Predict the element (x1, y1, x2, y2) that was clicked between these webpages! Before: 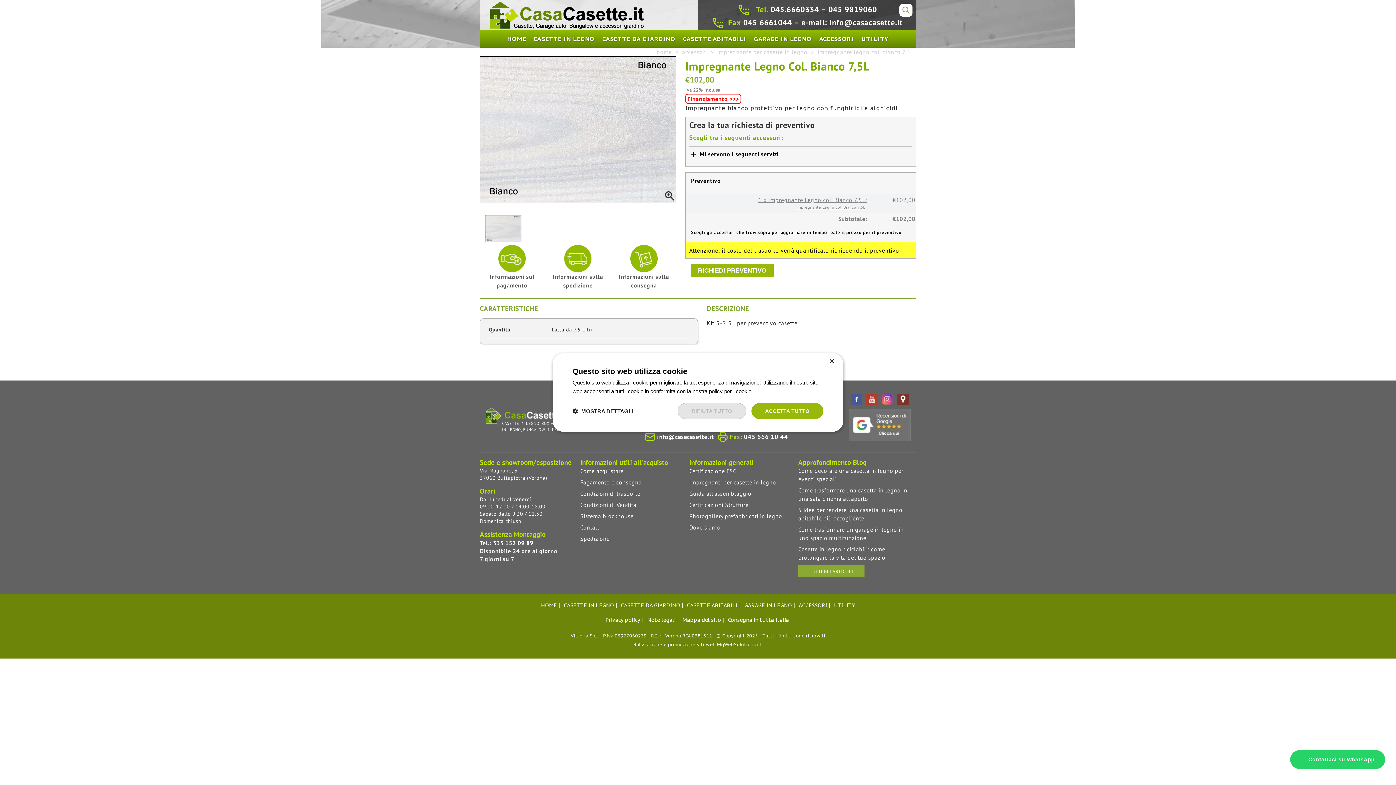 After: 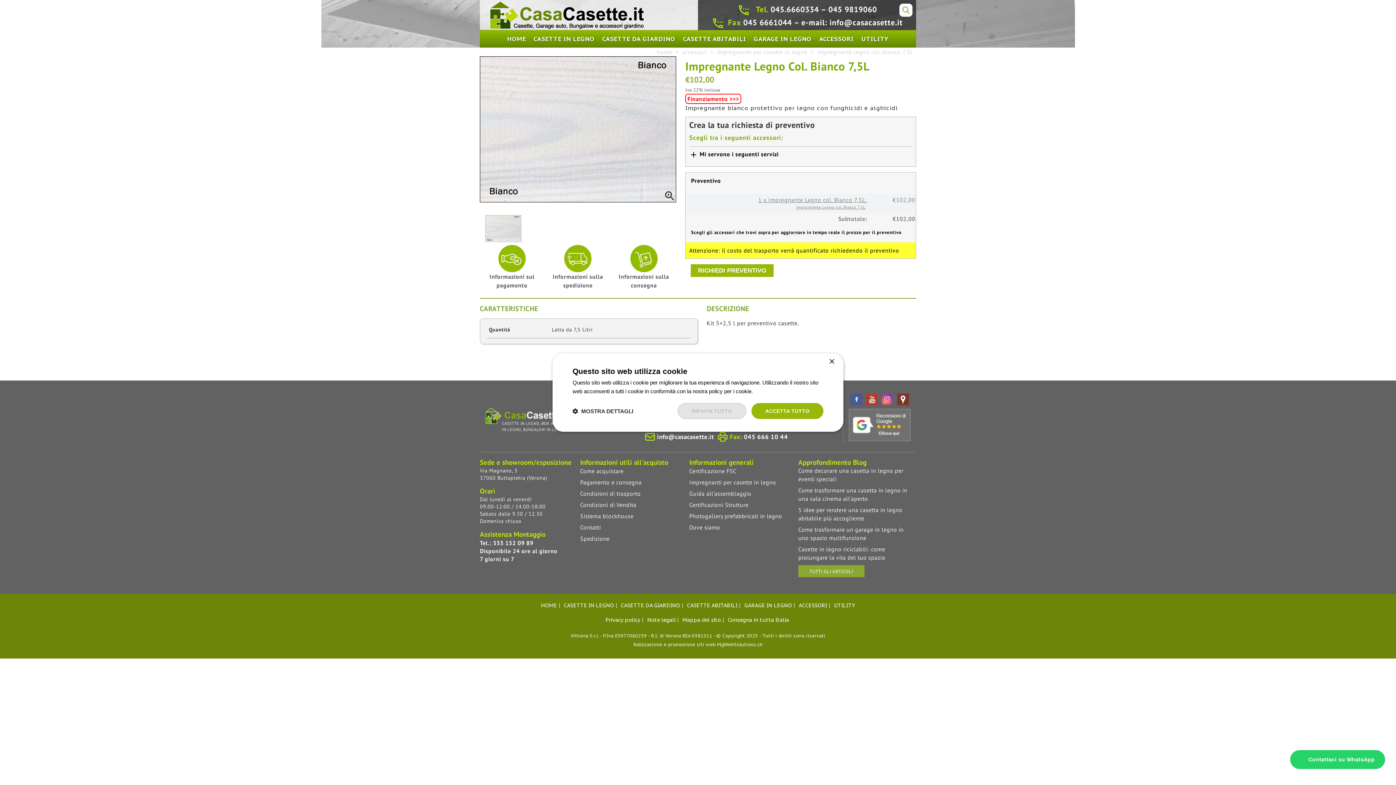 Action: label: Informazioni sul pagamento bbox: (480, 272, 544, 289)